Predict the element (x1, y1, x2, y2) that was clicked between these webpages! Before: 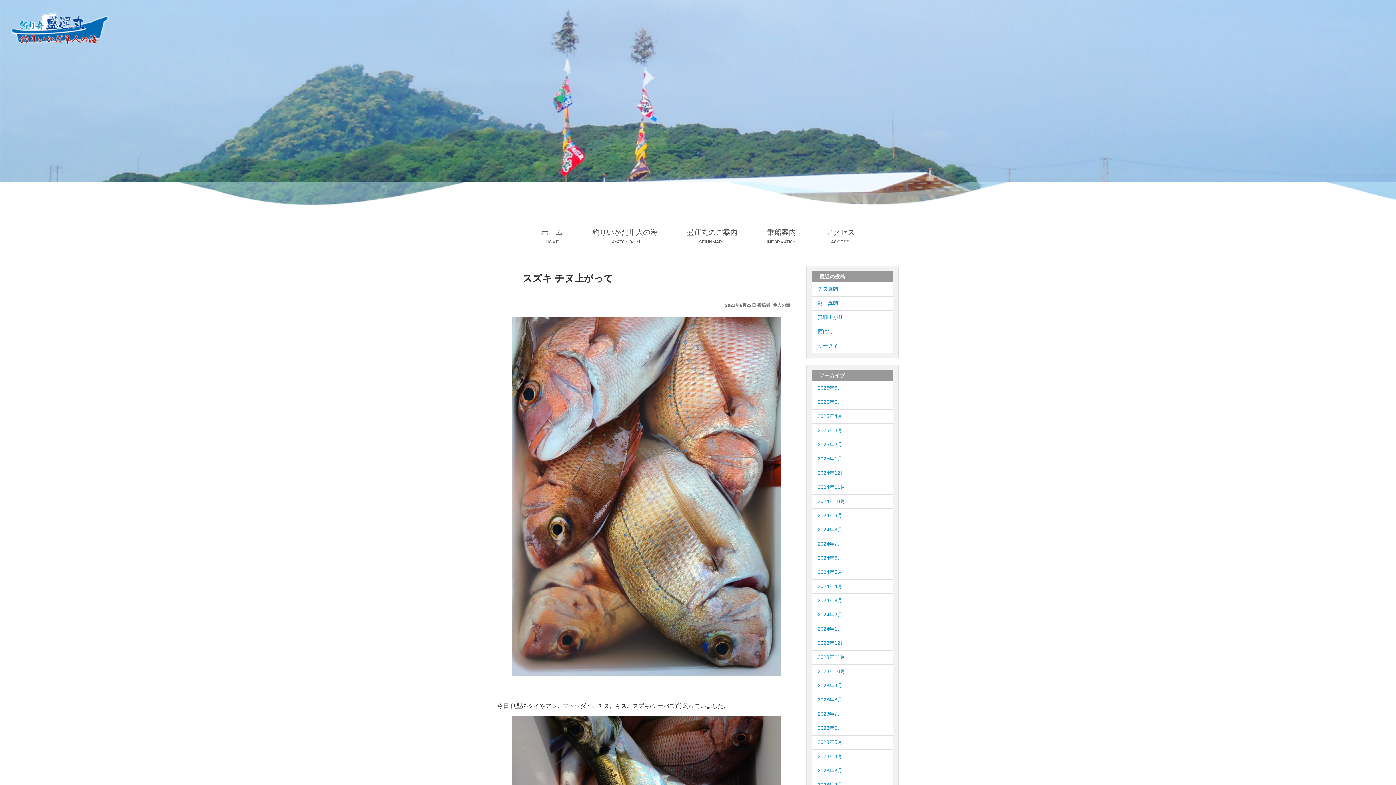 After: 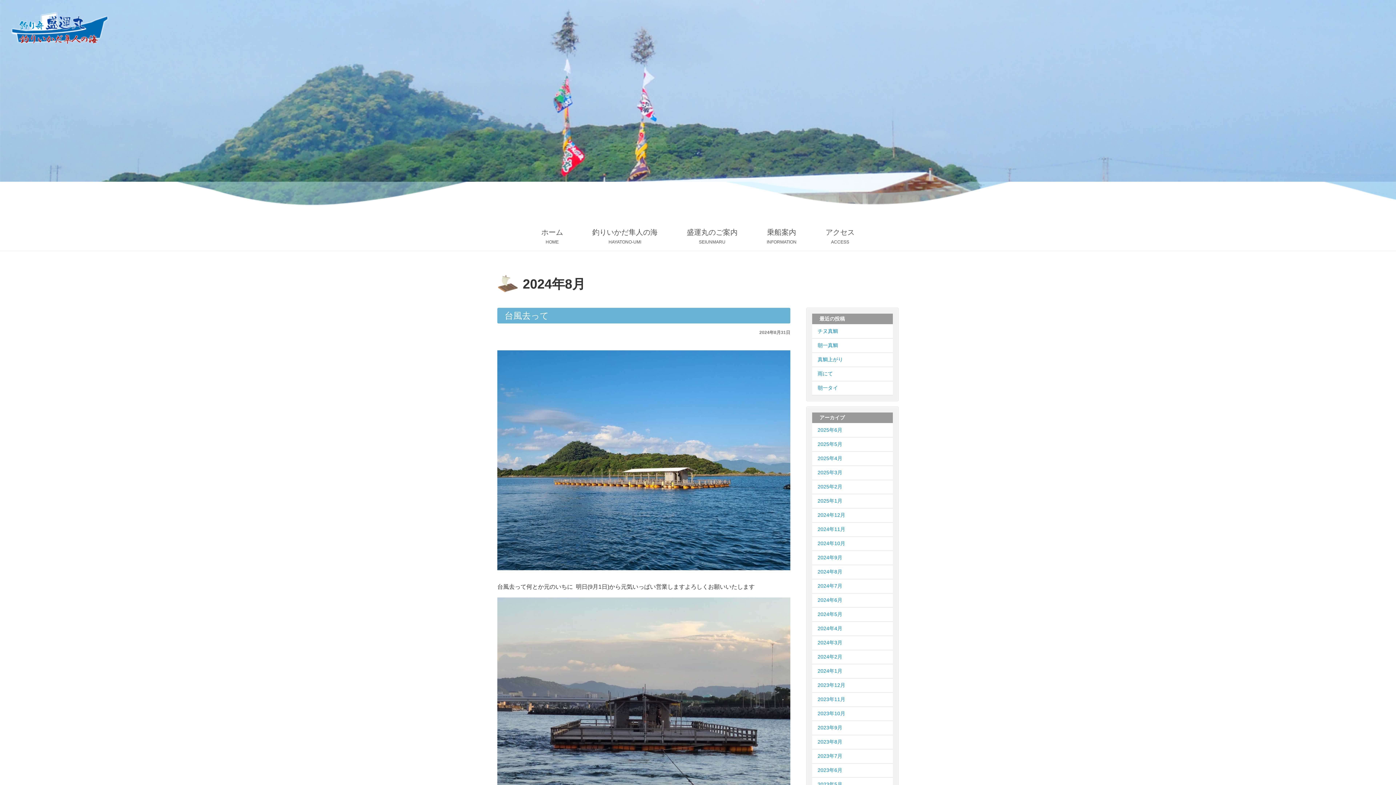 Action: bbox: (817, 526, 842, 532) label: 2024年8月